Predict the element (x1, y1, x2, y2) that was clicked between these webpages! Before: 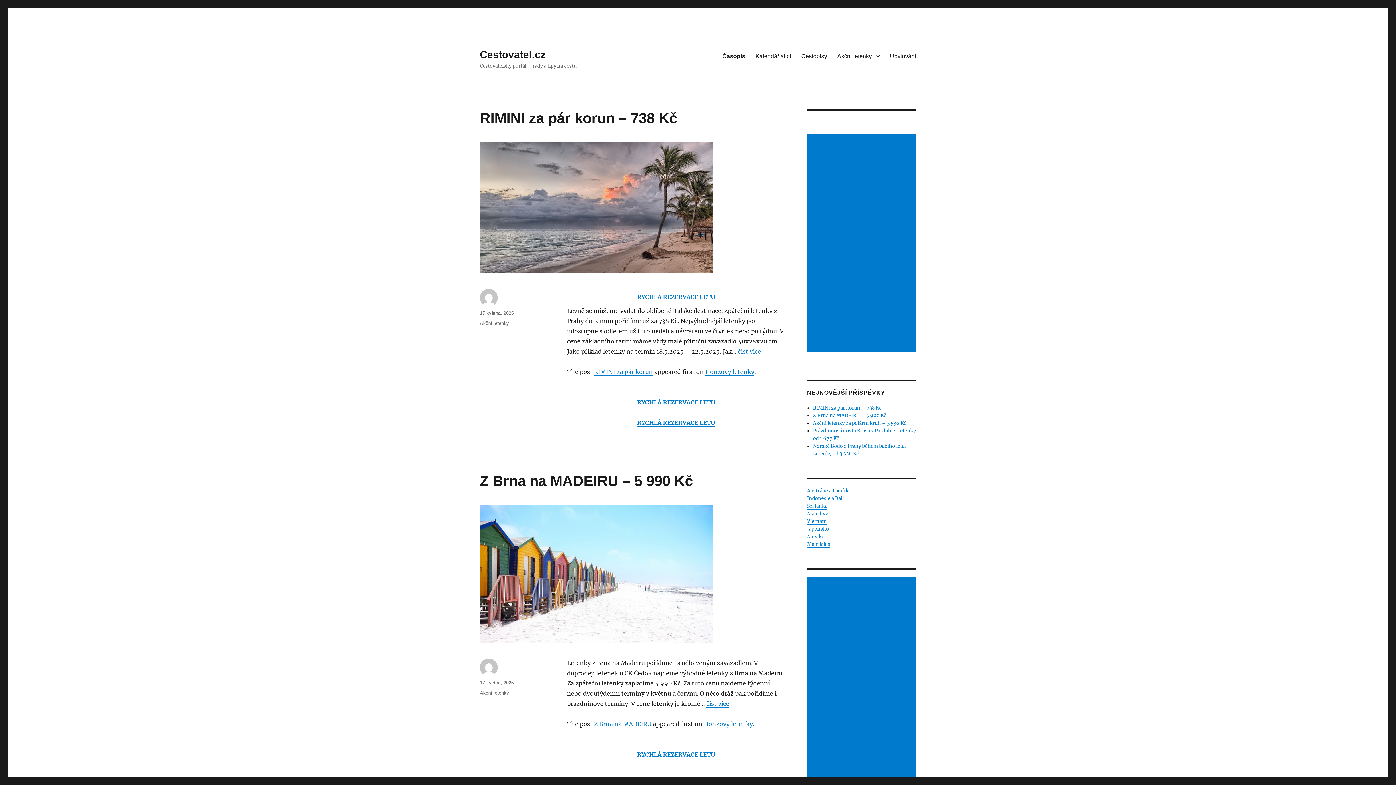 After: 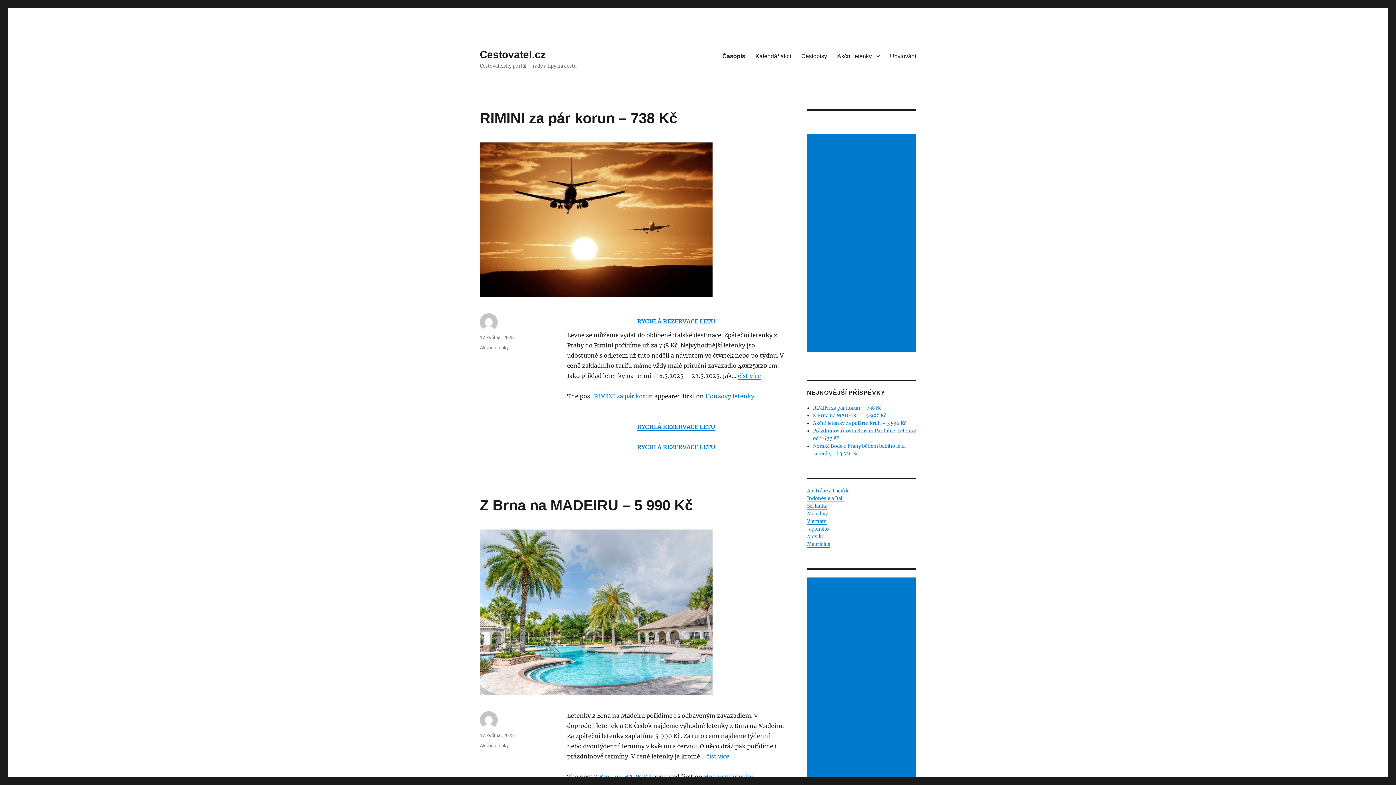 Action: bbox: (480, 49, 545, 60) label: Cestovatel.cz